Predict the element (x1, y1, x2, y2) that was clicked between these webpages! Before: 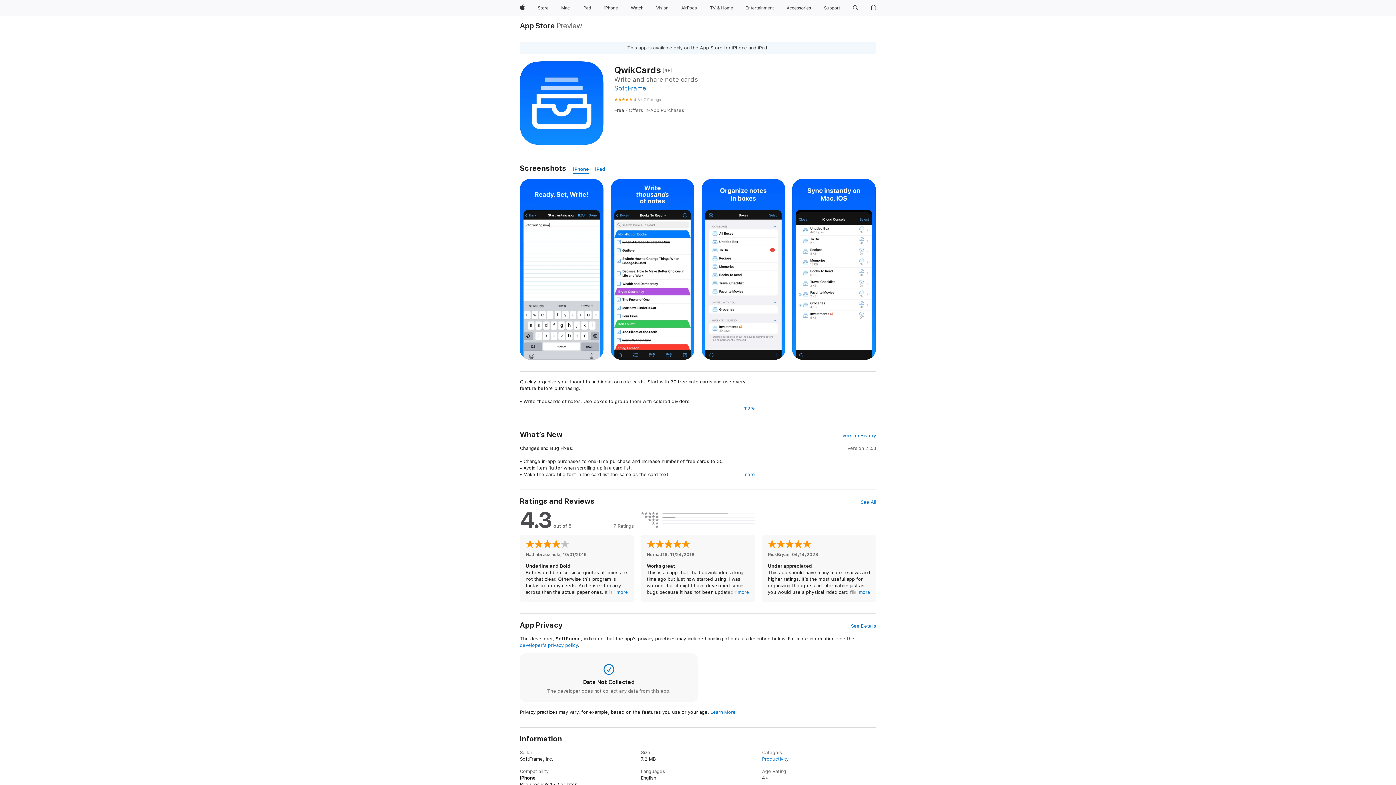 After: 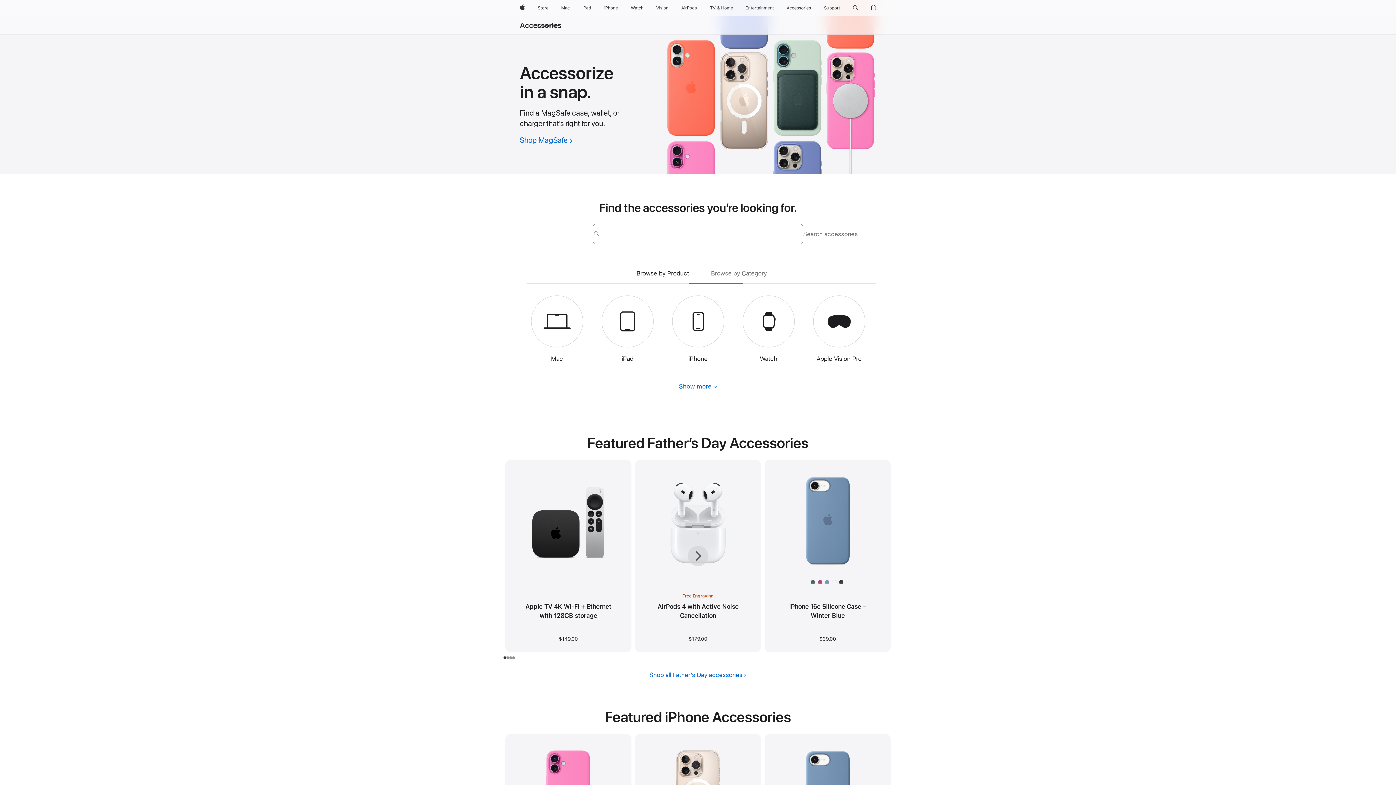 Action: label: Accessories bbox: (784, 0, 814, 16)